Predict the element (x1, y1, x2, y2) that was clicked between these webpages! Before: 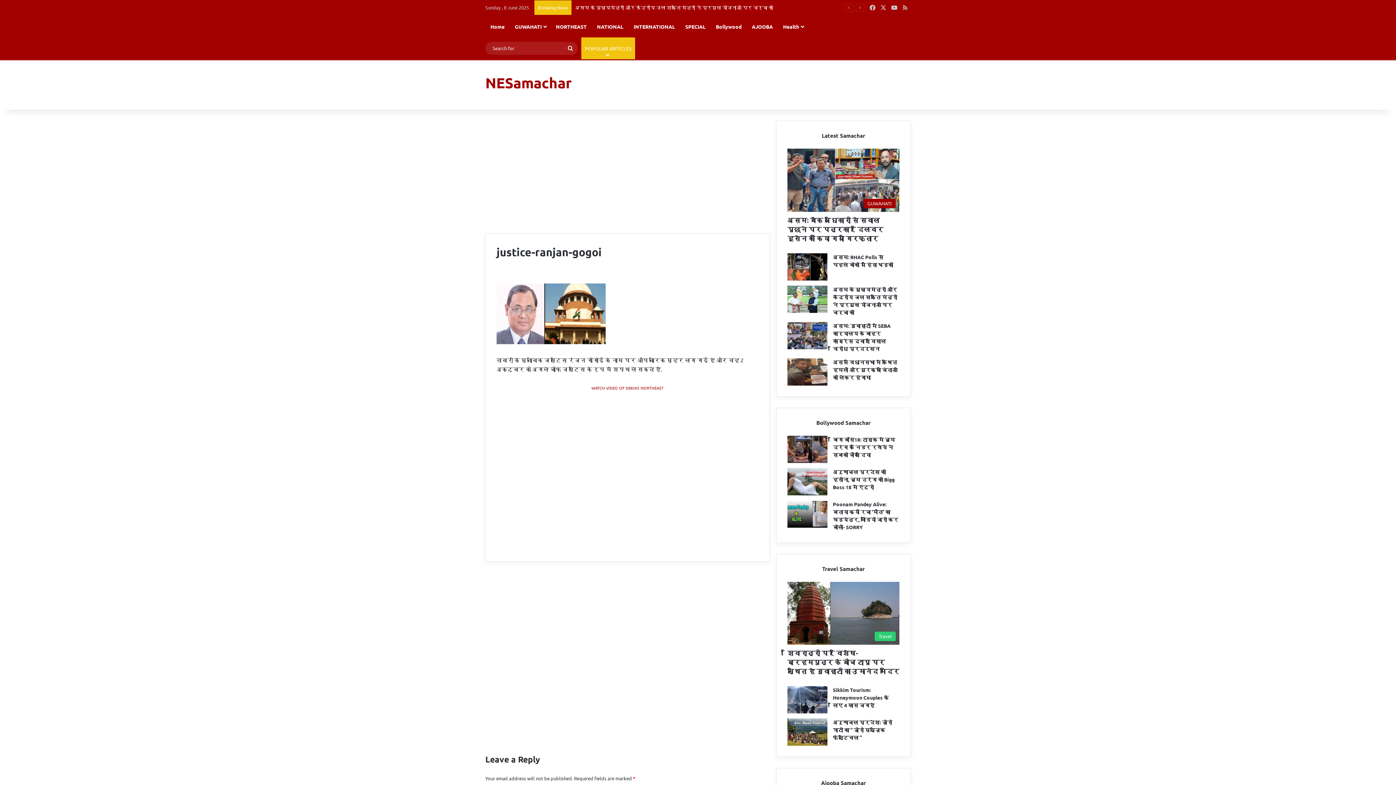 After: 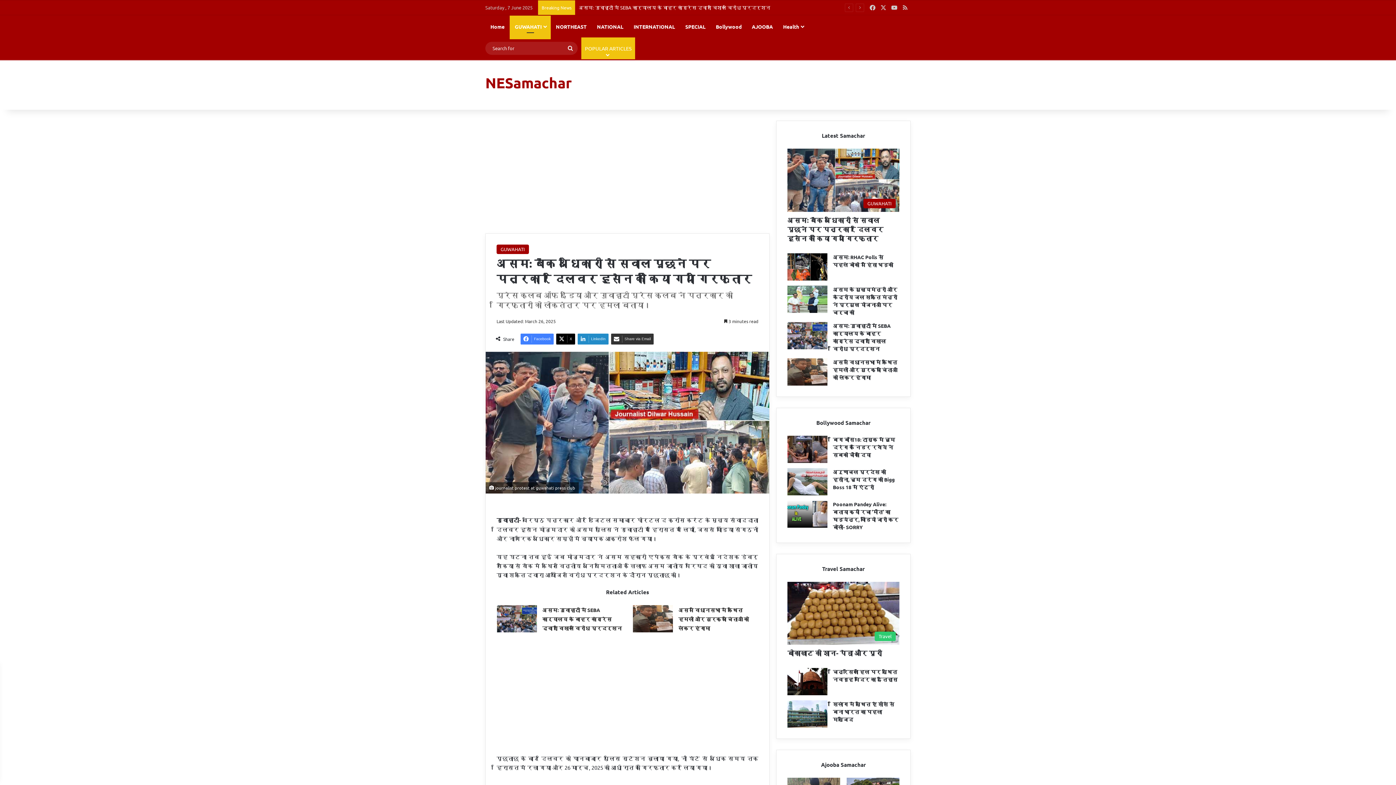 Action: label: असम: बैंक अधिकारी से सवाल पूछने पर पत्रकार दिलवर हुसैन को किया गया गिरफ्तार bbox: (787, 148, 899, 211)